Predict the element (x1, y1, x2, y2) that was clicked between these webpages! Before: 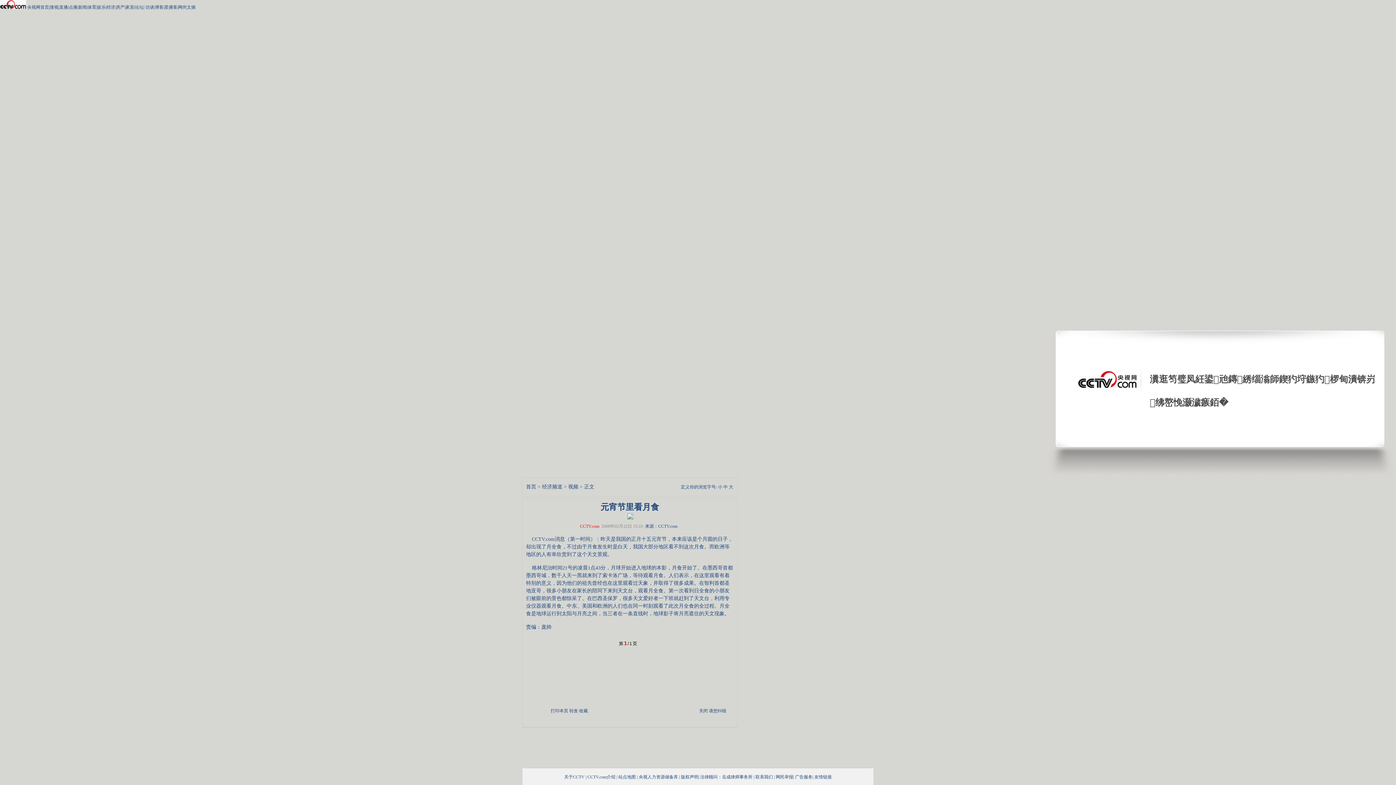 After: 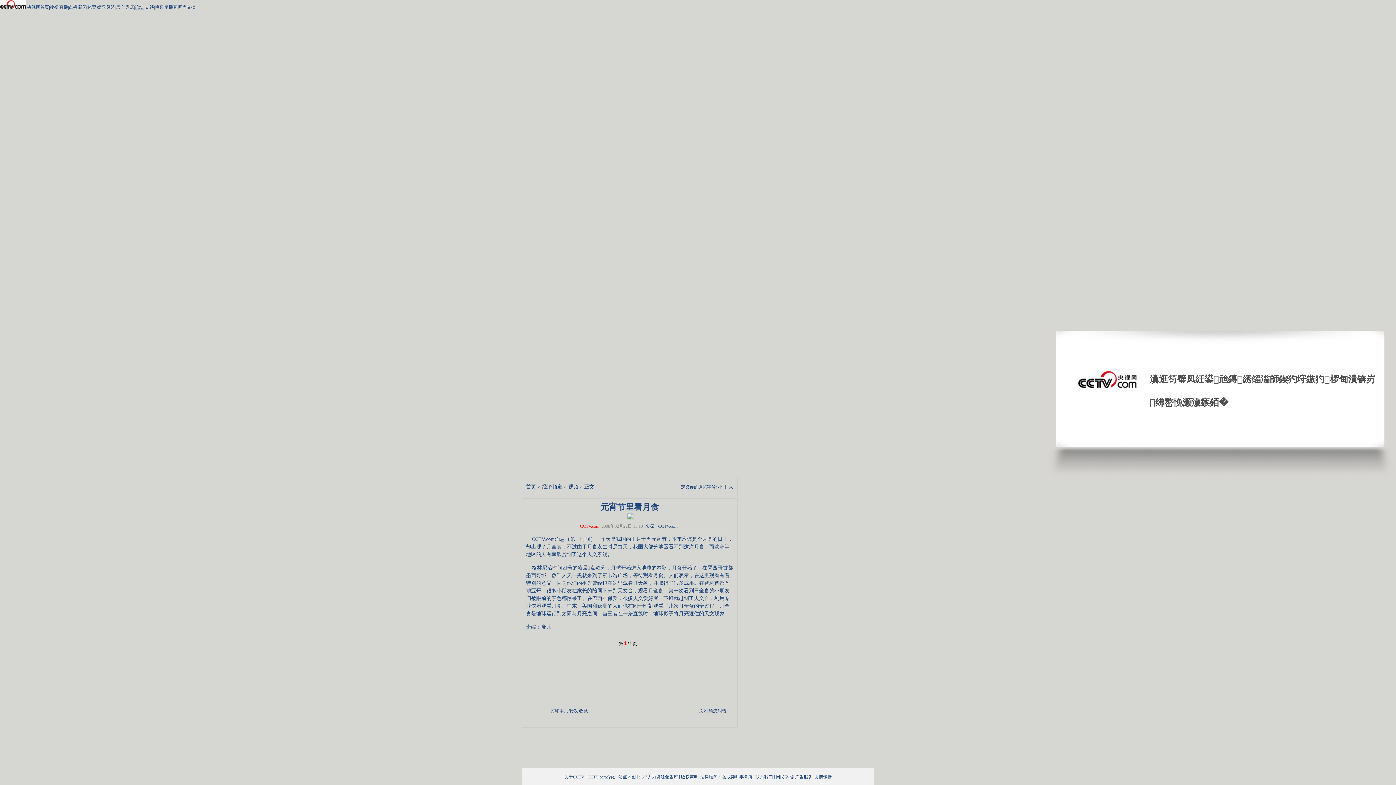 Action: bbox: (134, 4, 143, 9) label: 论坛